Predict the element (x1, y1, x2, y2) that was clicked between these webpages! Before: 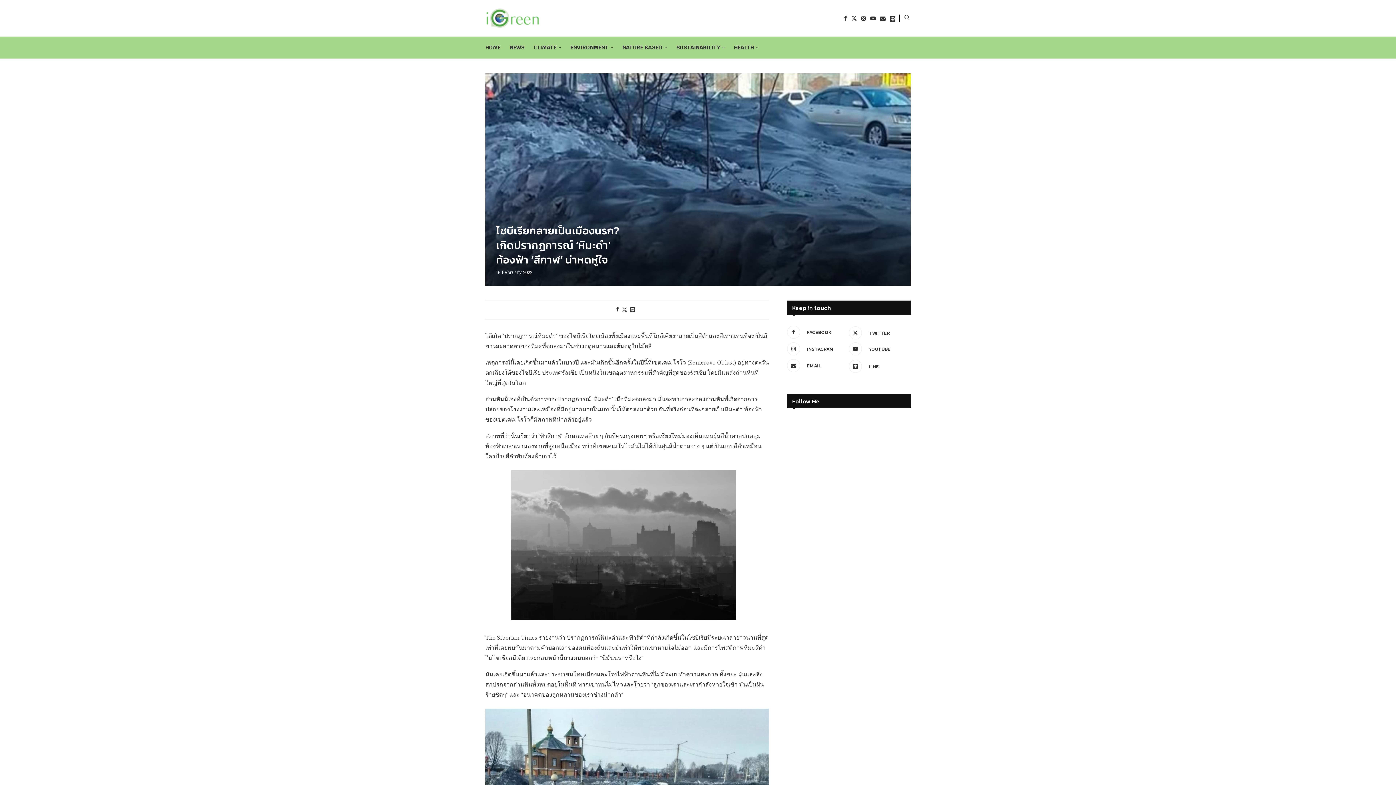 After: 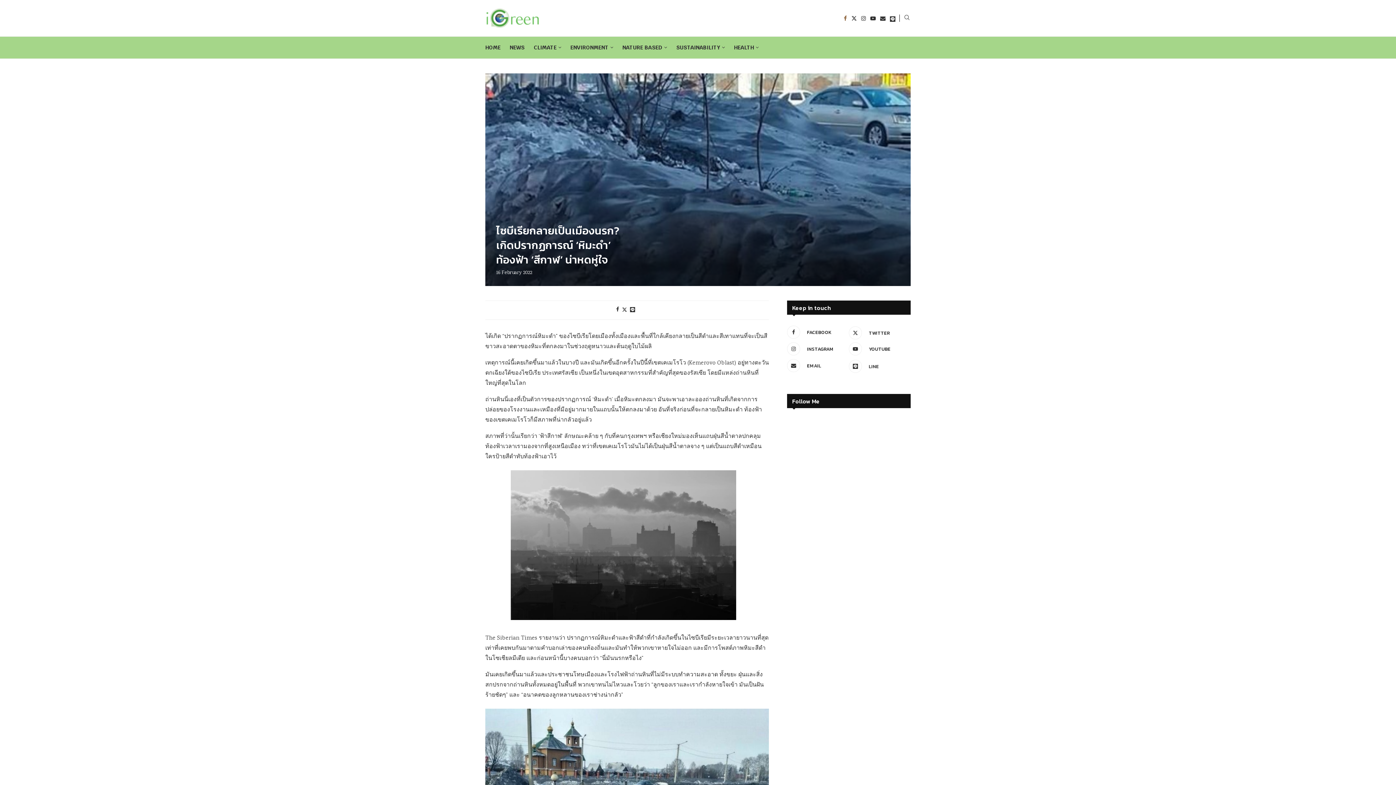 Action: bbox: (843, 15, 847, 21) label: Facebook